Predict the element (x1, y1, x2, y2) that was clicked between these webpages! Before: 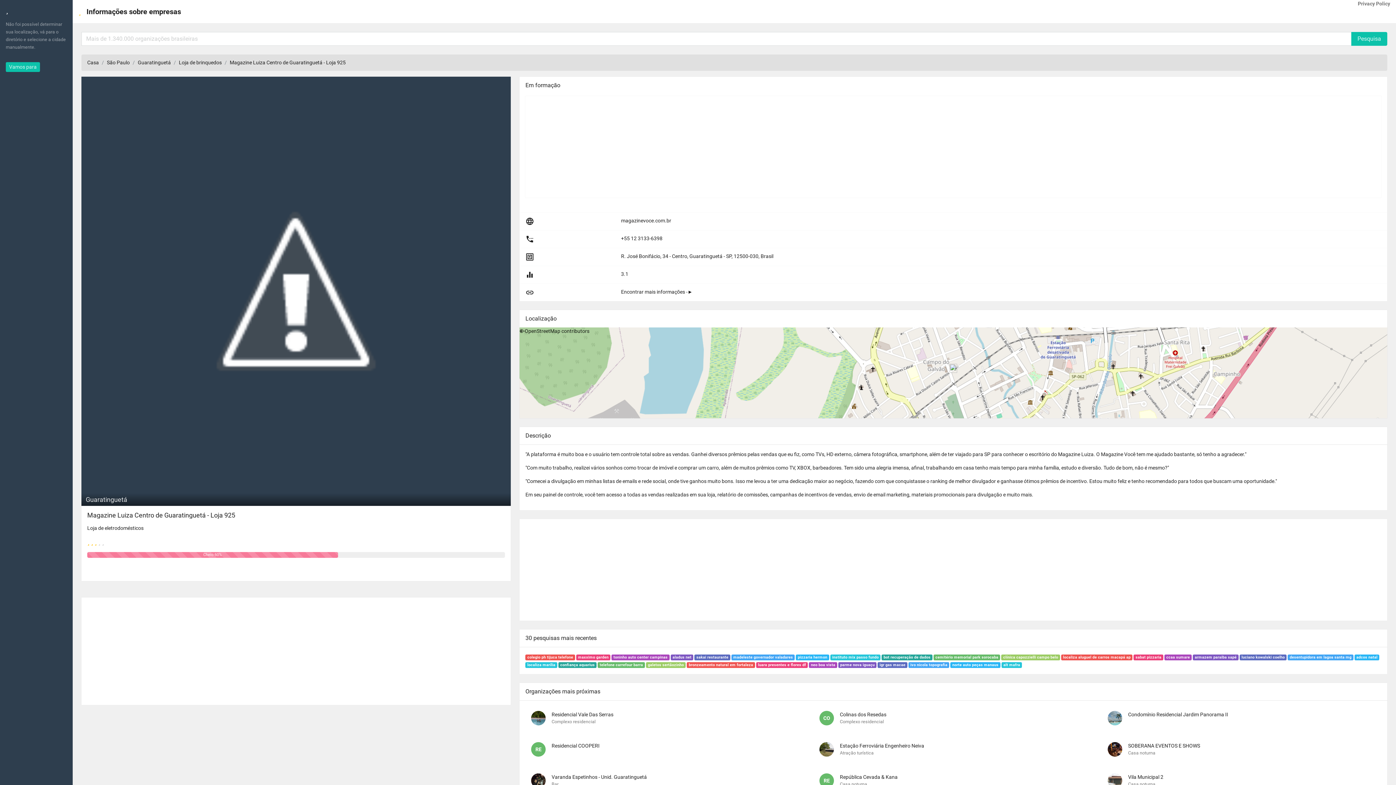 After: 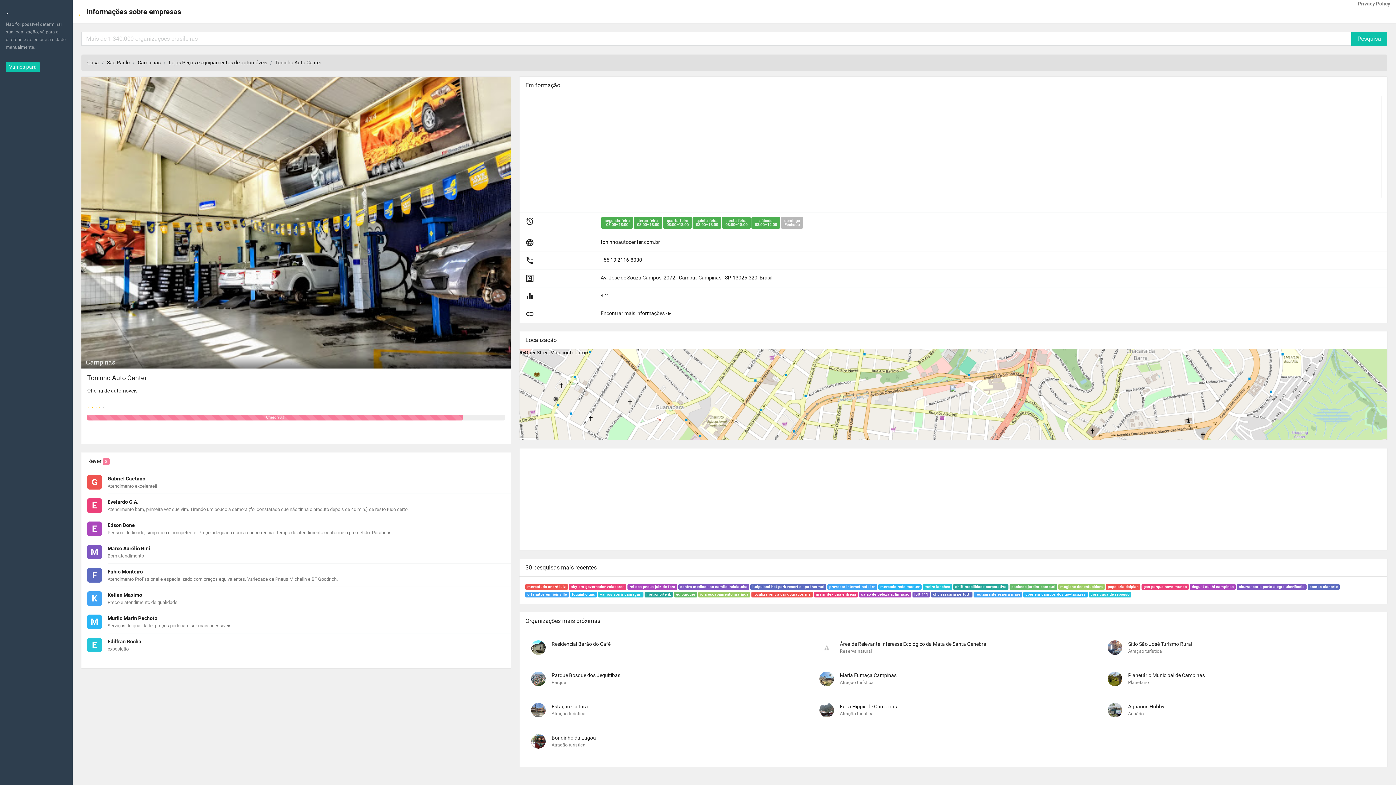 Action: label: toninho auto center campinas bbox: (611, 655, 669, 660)